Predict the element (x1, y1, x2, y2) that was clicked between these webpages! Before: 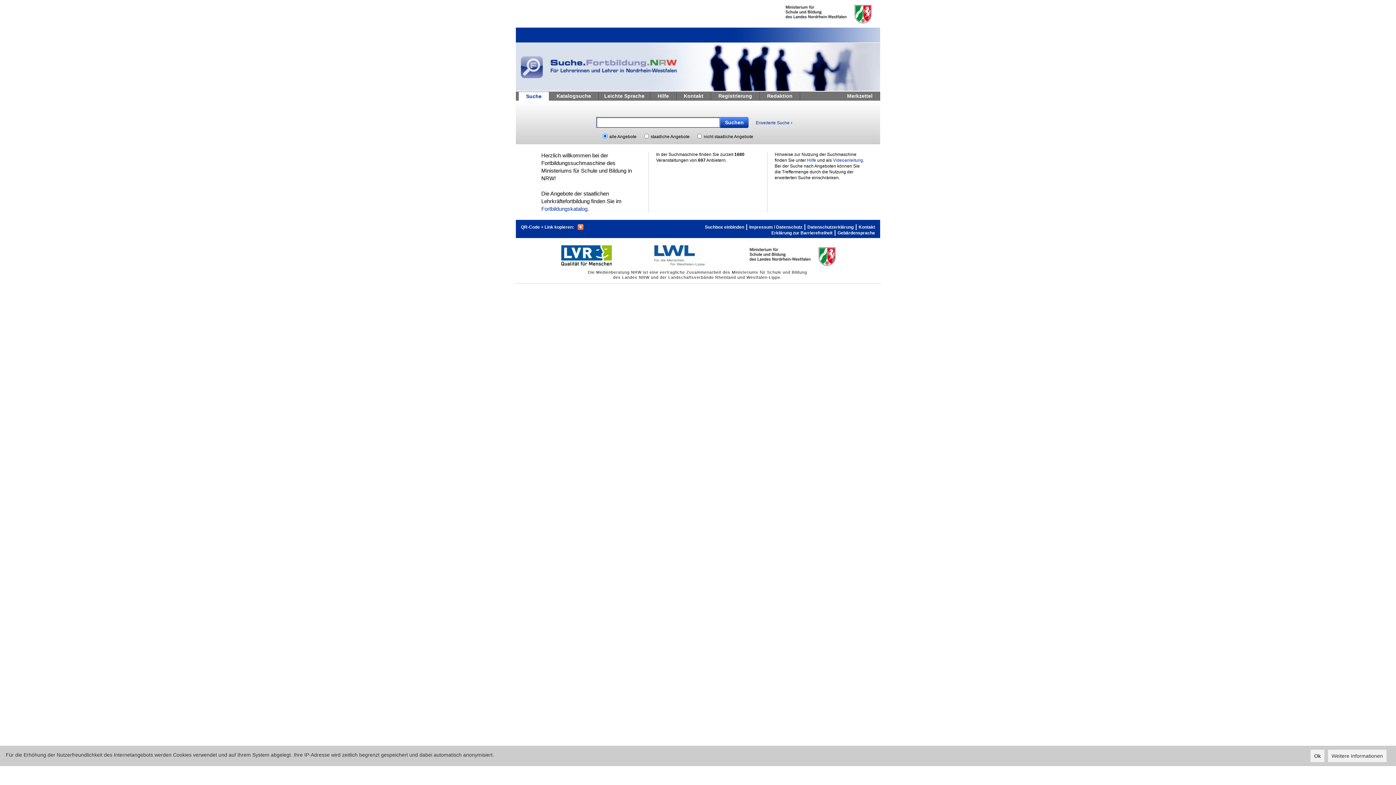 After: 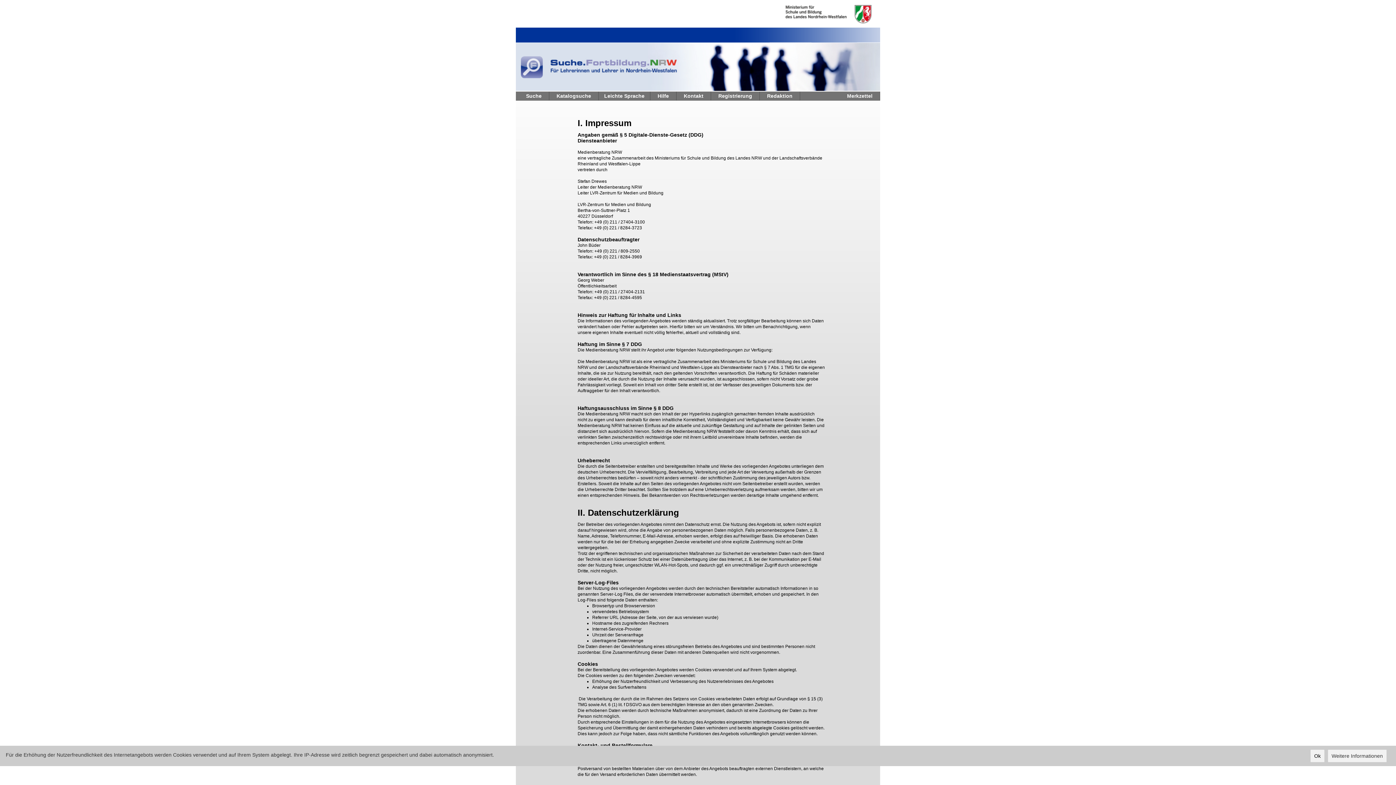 Action: label: Impressum / Datenschutz bbox: (749, 224, 802, 230)